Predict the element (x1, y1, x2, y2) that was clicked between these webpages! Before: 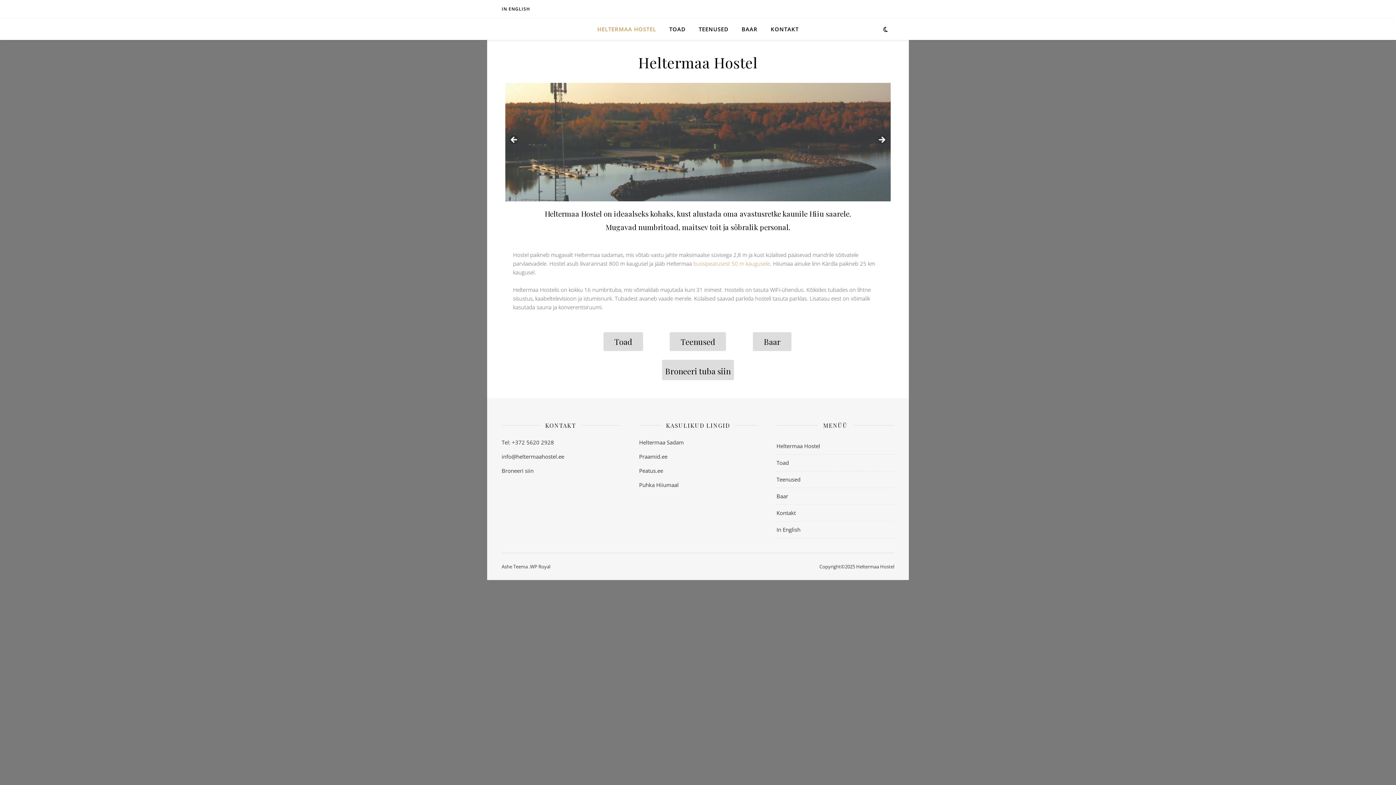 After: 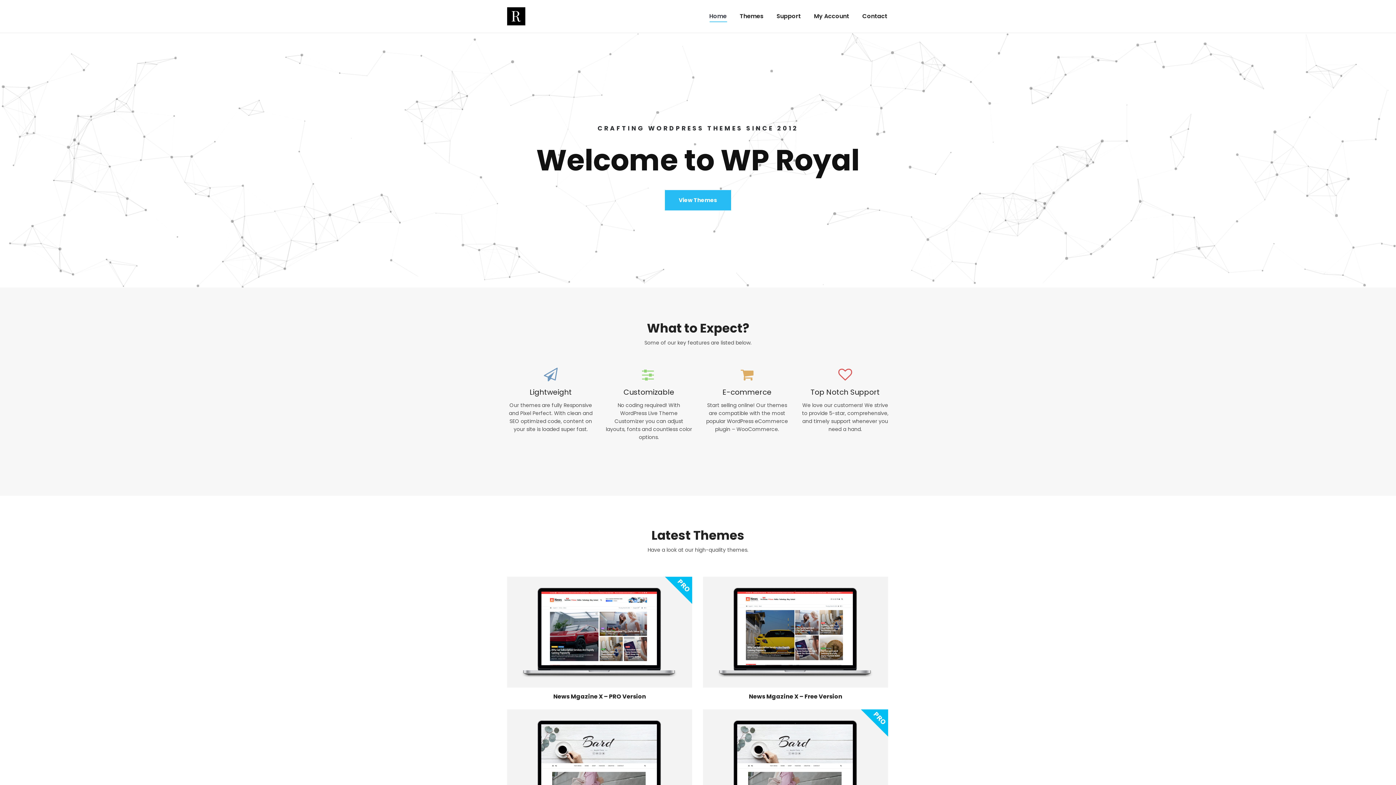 Action: bbox: (530, 563, 550, 570) label: WP Royal